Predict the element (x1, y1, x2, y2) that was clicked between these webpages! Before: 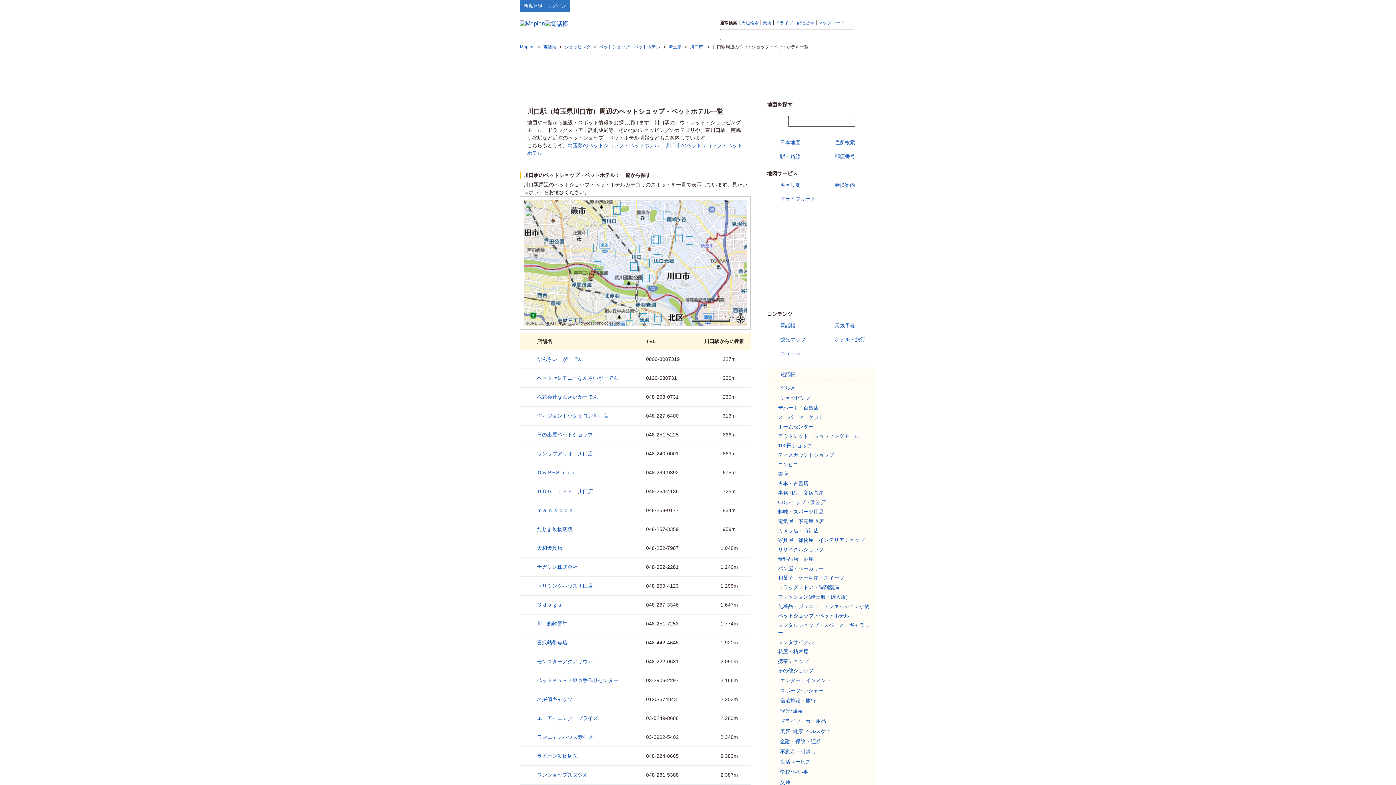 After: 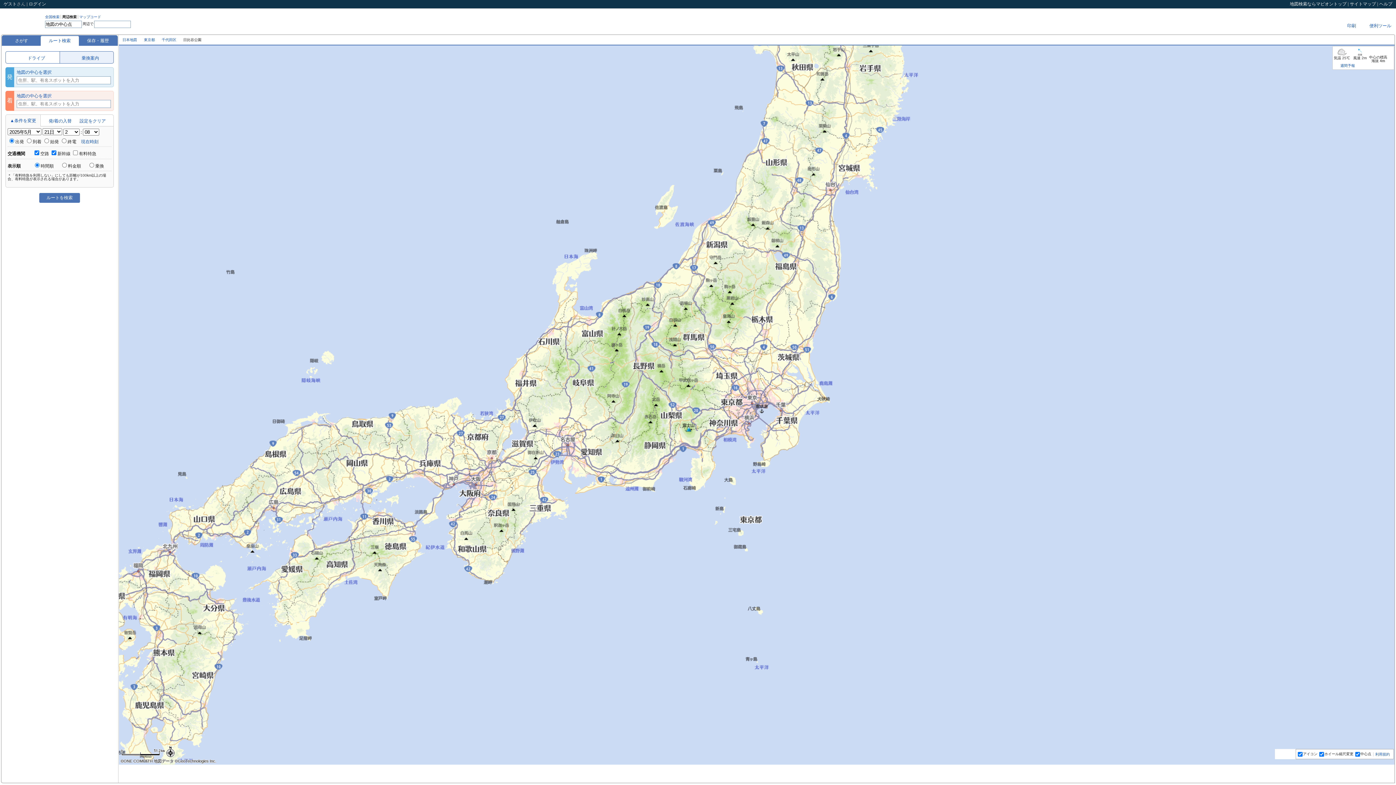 Action: label: 乗換案内 bbox: (825, 181, 855, 189)